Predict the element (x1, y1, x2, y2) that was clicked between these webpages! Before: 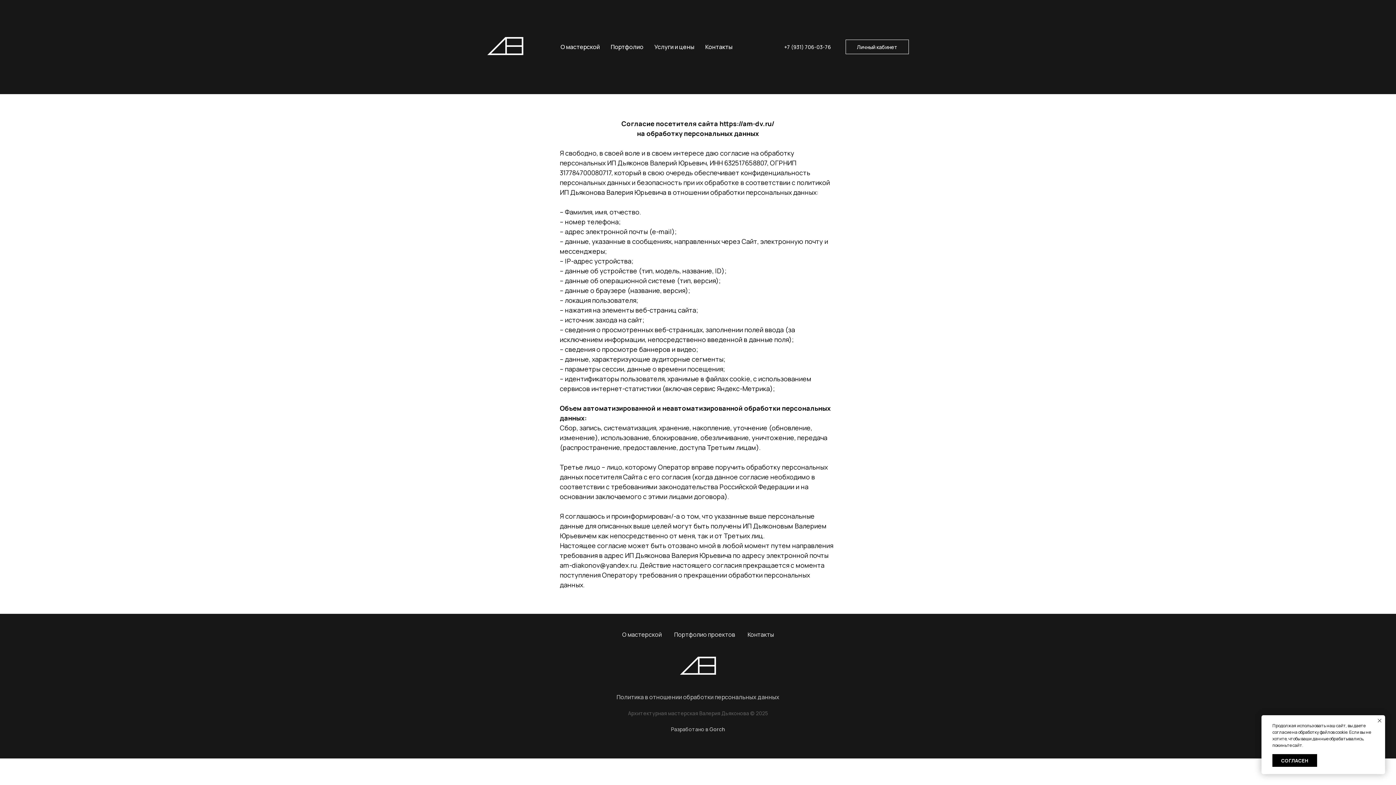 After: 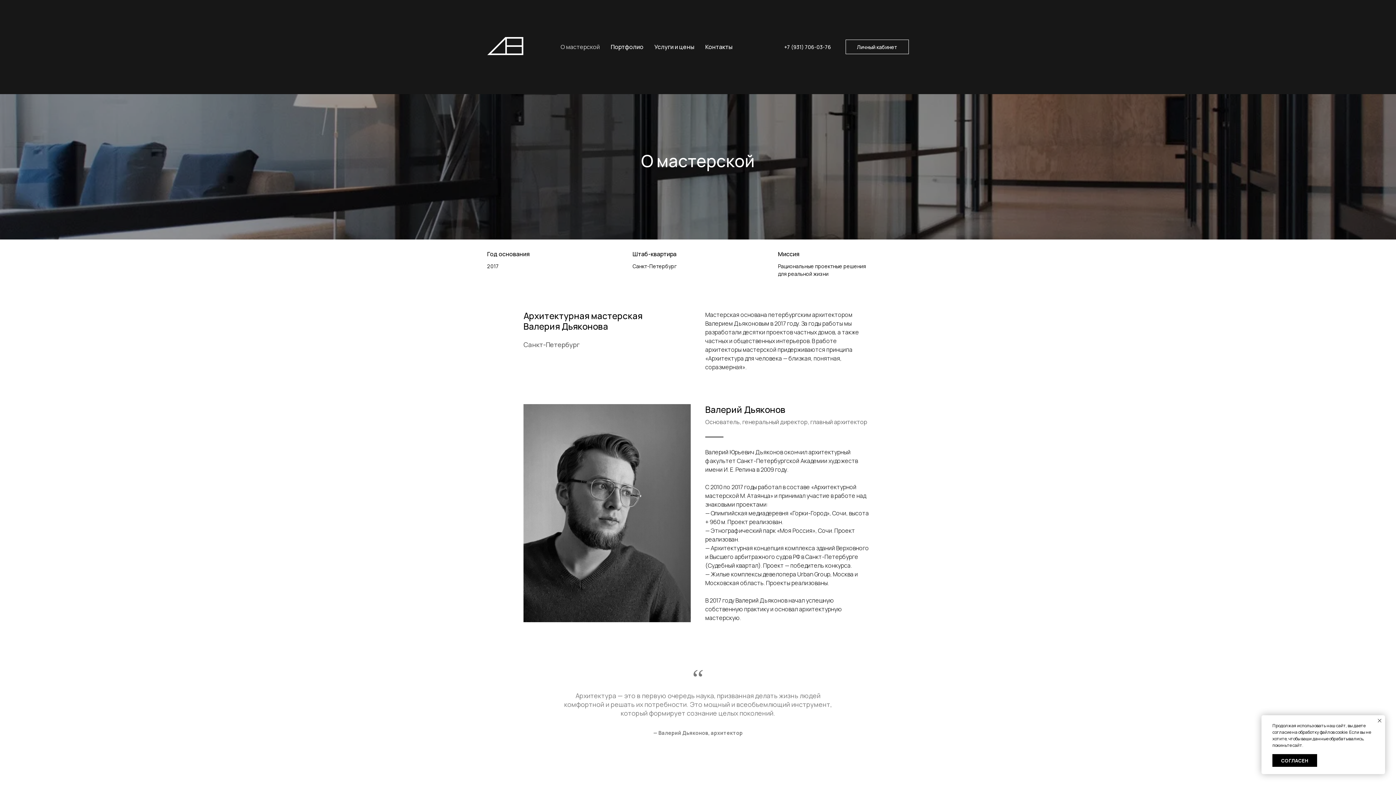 Action: label: О мастерской bbox: (560, 42, 600, 50)